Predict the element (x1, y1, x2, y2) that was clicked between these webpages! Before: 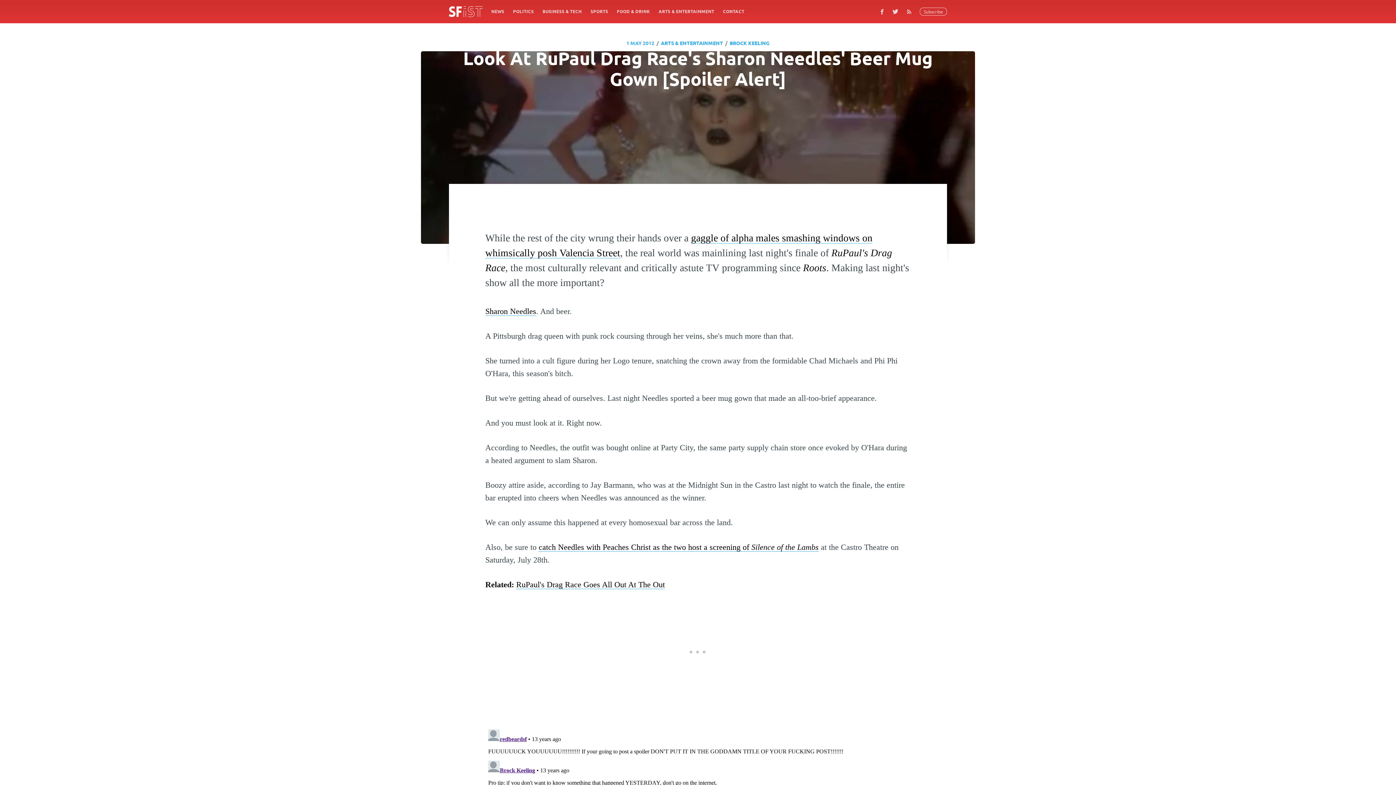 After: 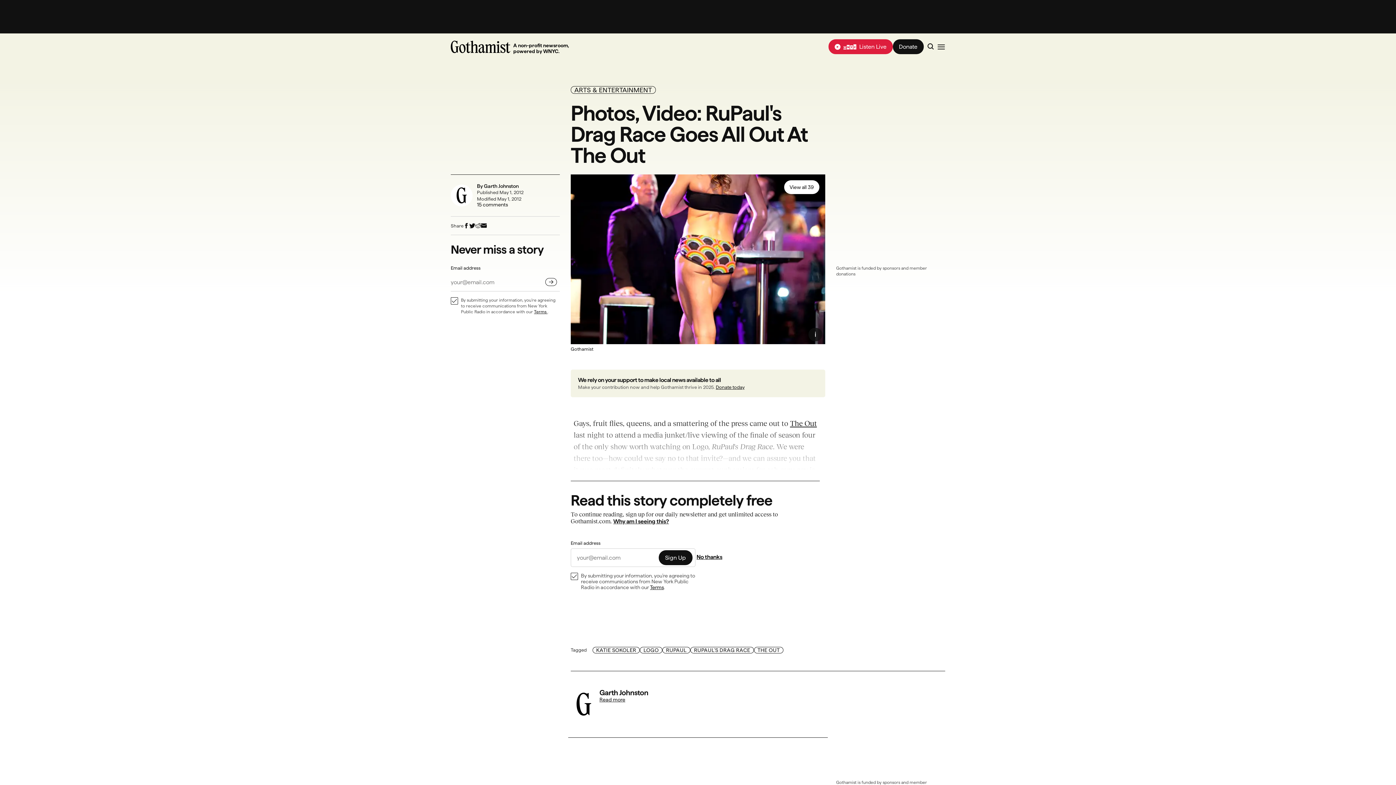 Action: label: RuPaul's Drag Race Goes All Out At The Out bbox: (516, 580, 665, 589)